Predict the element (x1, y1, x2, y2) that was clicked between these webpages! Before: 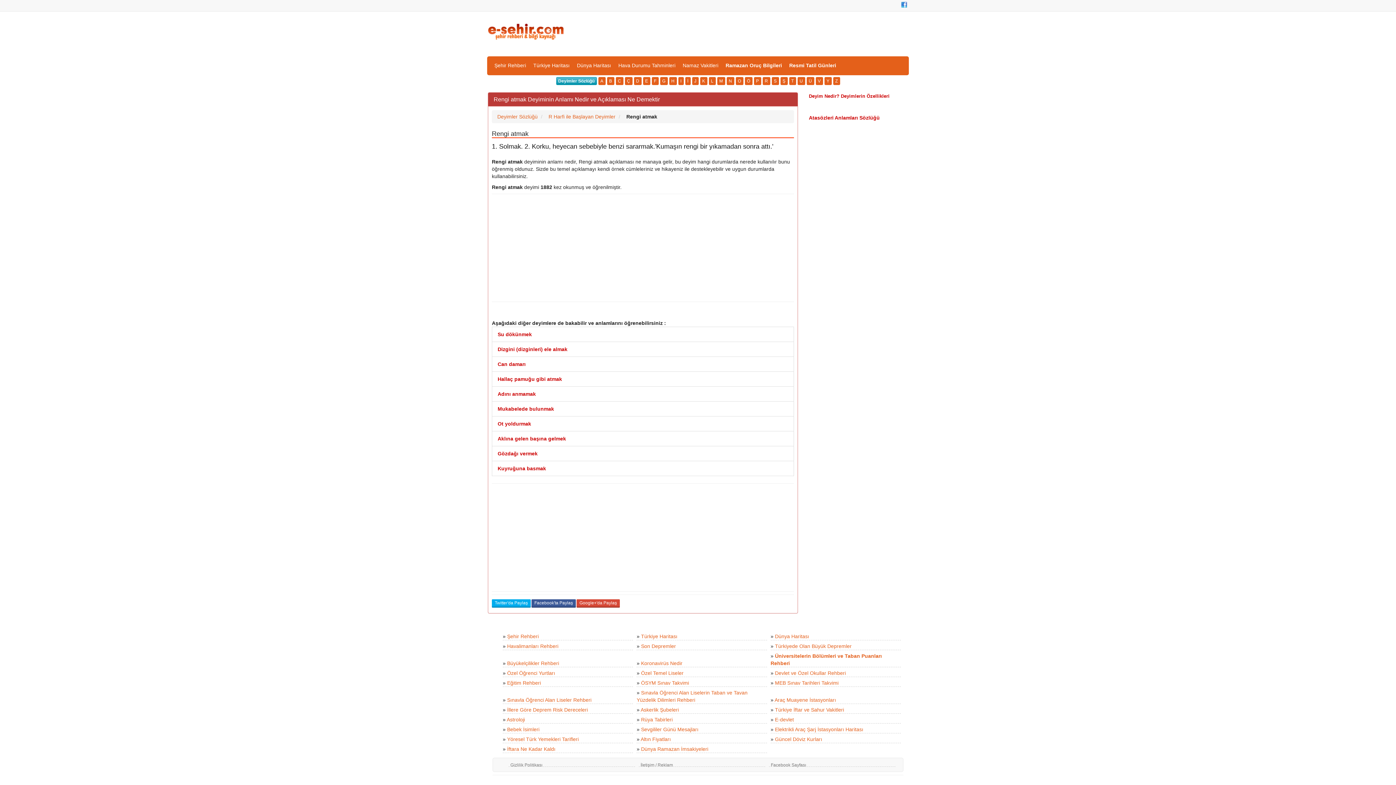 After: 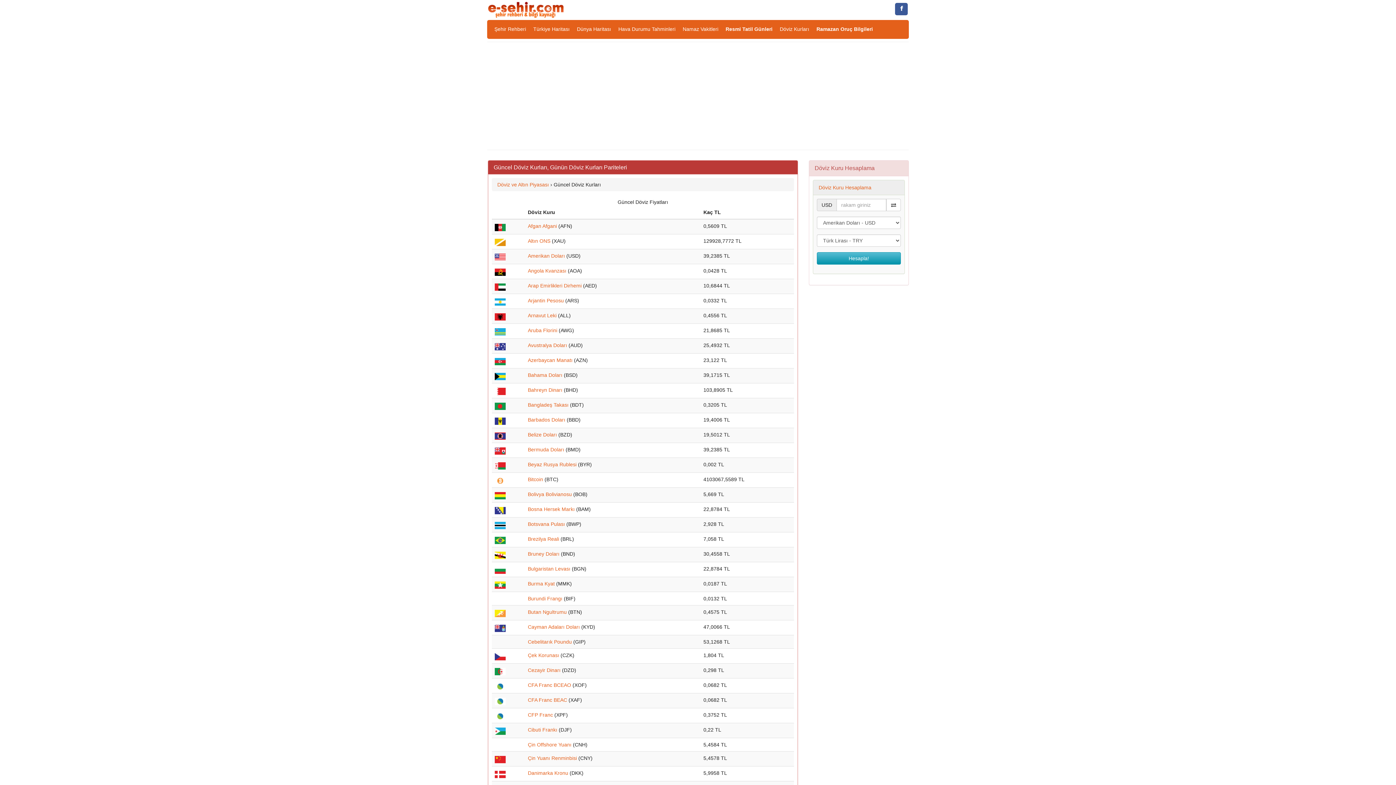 Action: bbox: (775, 736, 822, 742) label: Güncel Döviz Kurları